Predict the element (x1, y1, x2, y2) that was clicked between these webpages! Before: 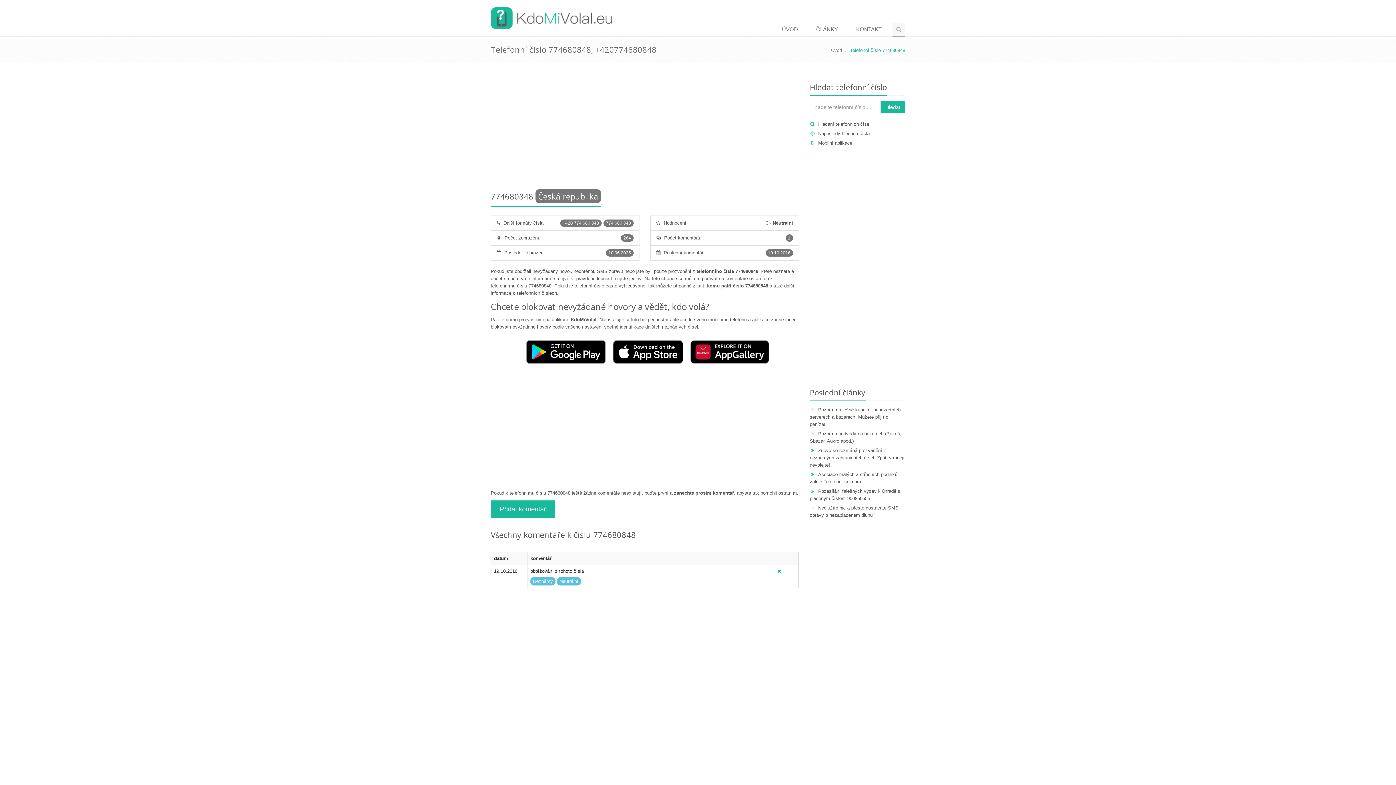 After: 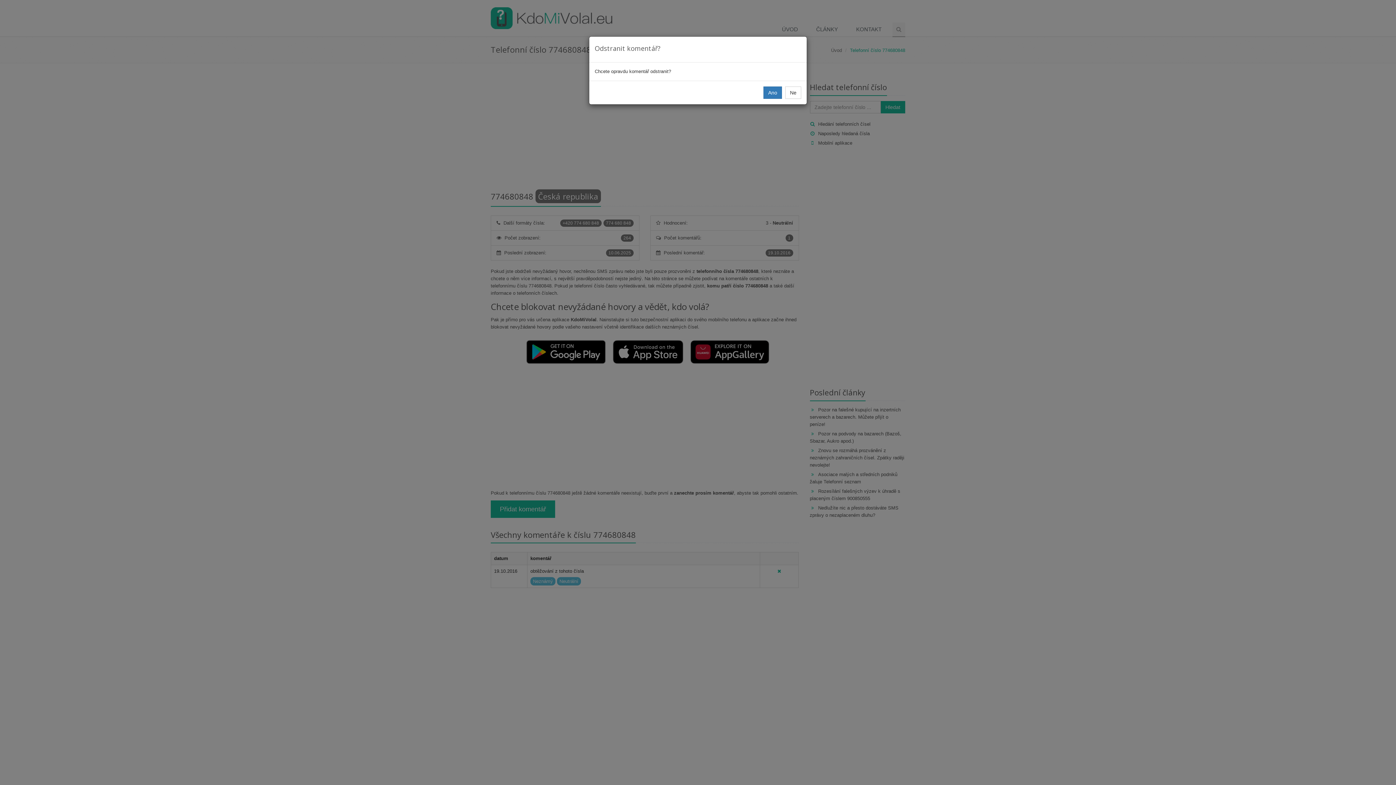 Action: bbox: (777, 568, 781, 574)